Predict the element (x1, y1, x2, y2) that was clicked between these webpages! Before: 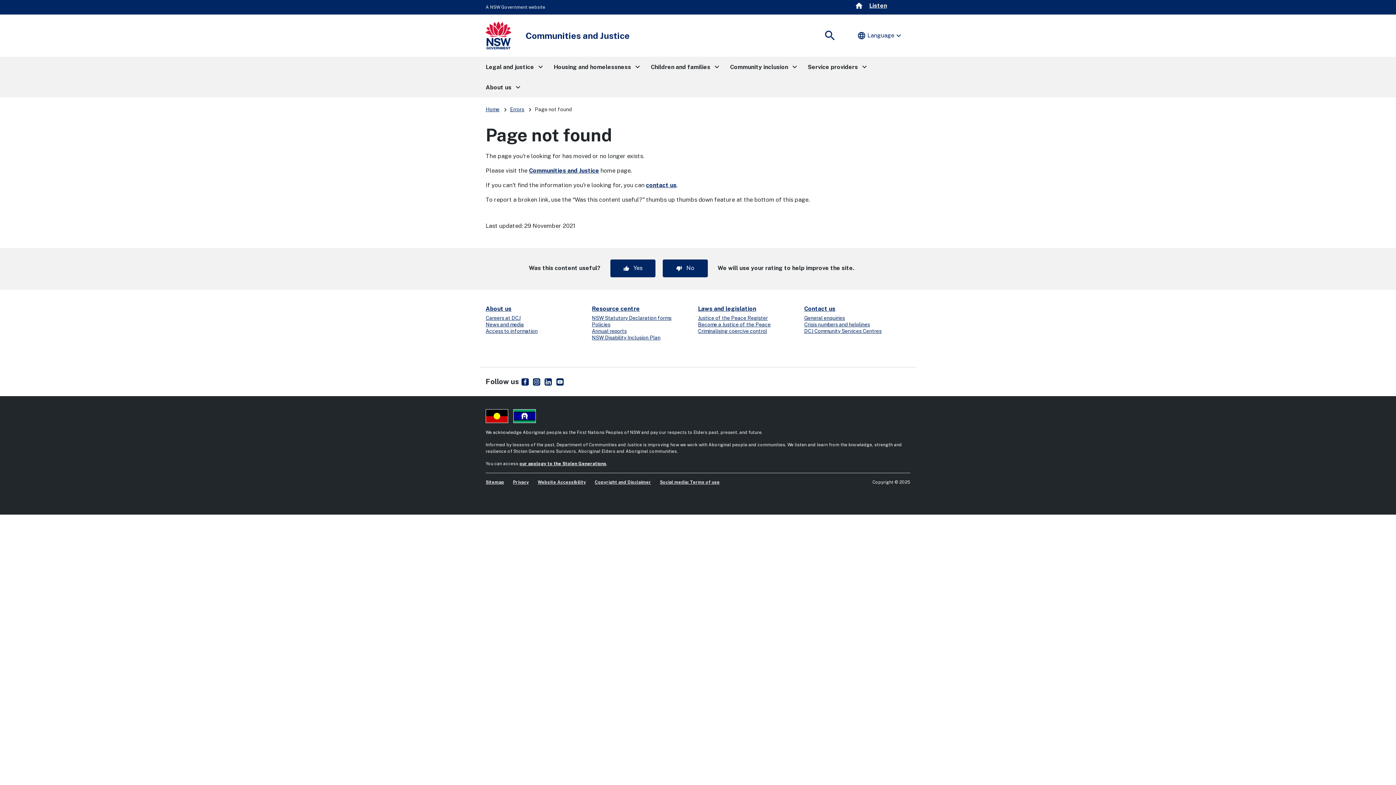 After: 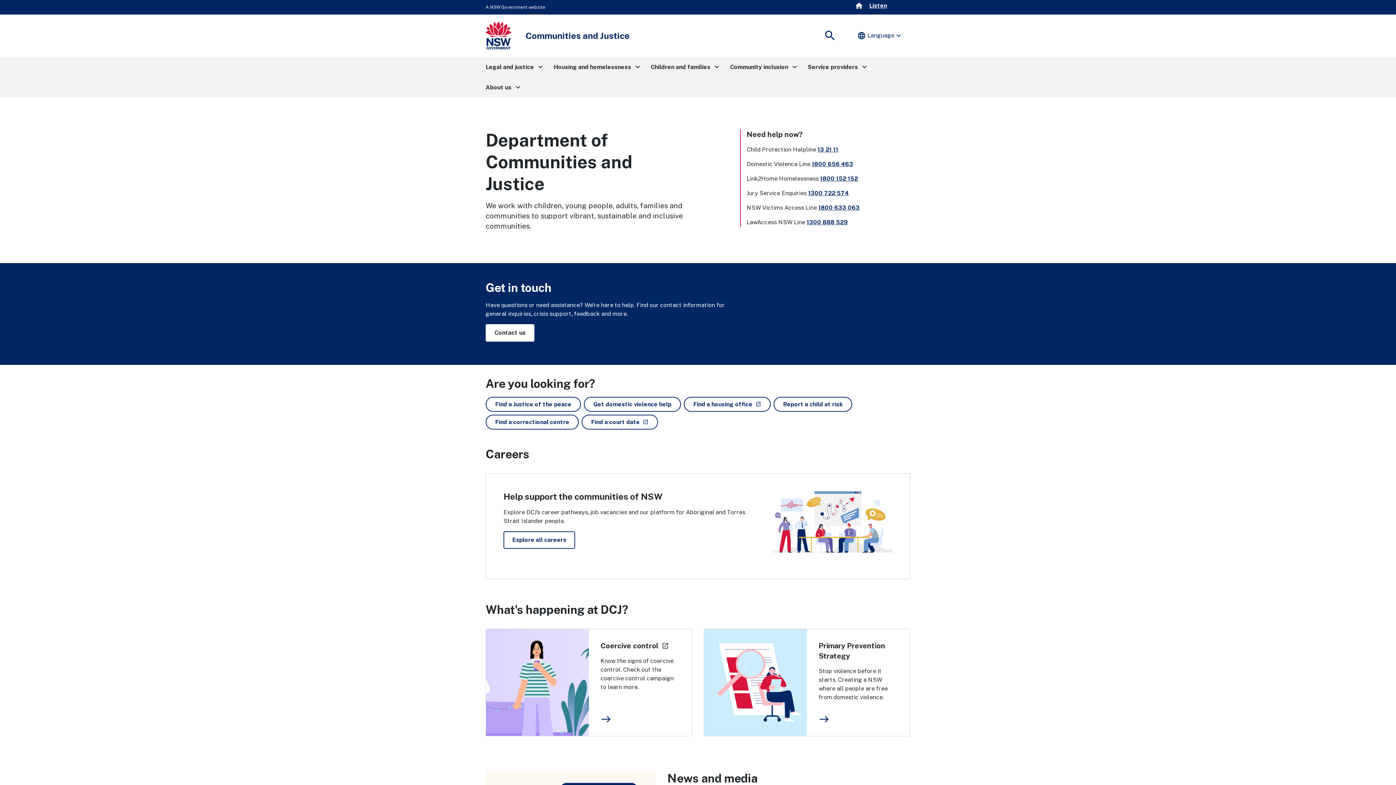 Action: bbox: (854, 1, 863, 10) label: home